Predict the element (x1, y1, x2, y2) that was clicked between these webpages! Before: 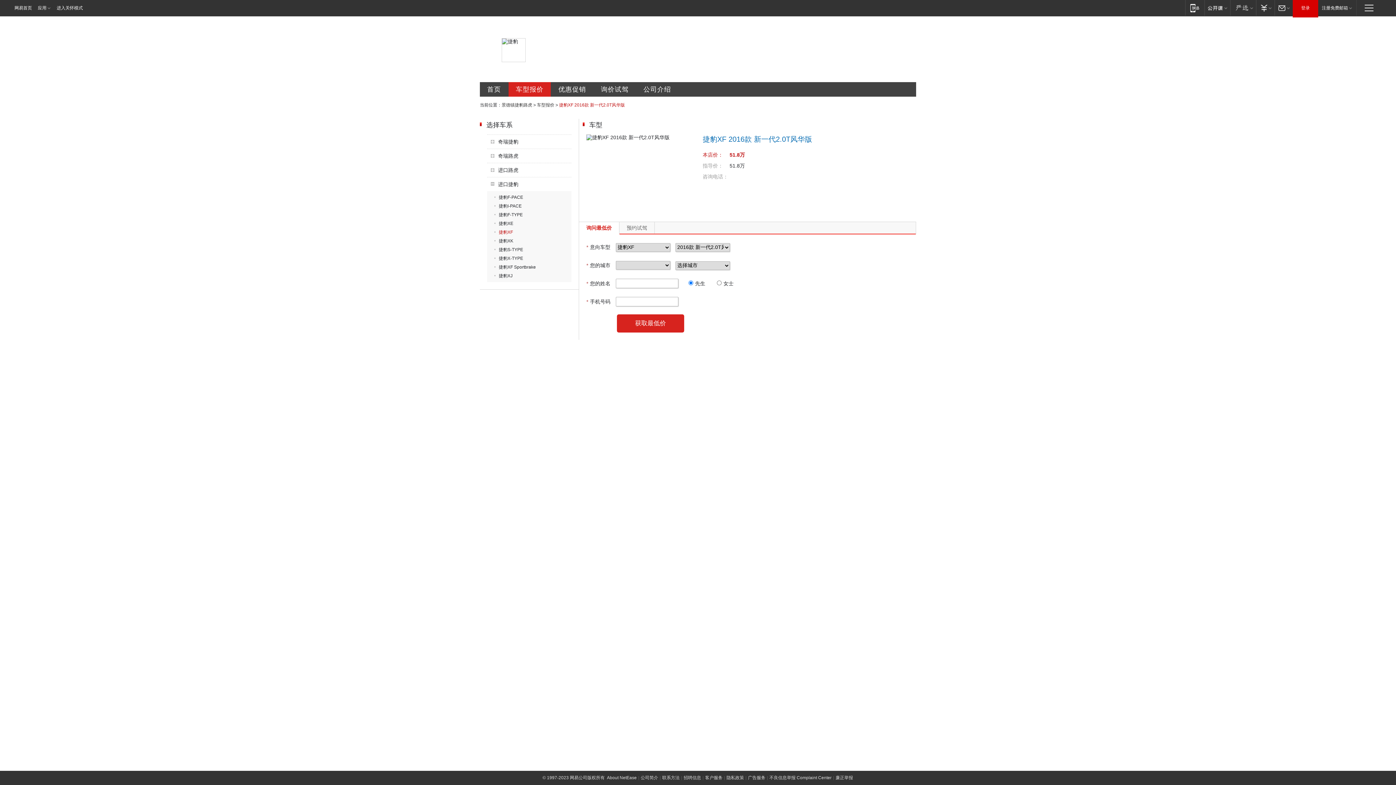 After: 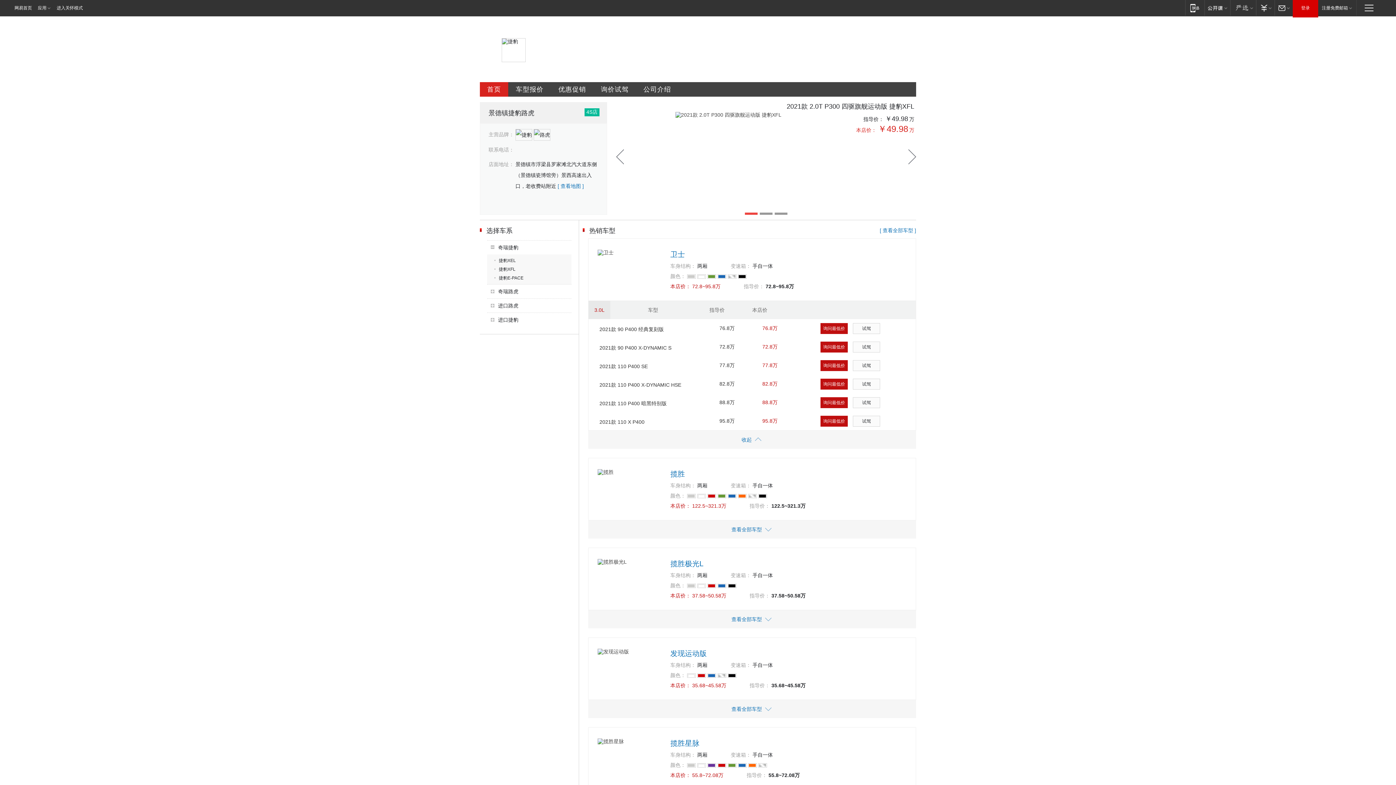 Action: bbox: (480, 82, 508, 96) label: 首页